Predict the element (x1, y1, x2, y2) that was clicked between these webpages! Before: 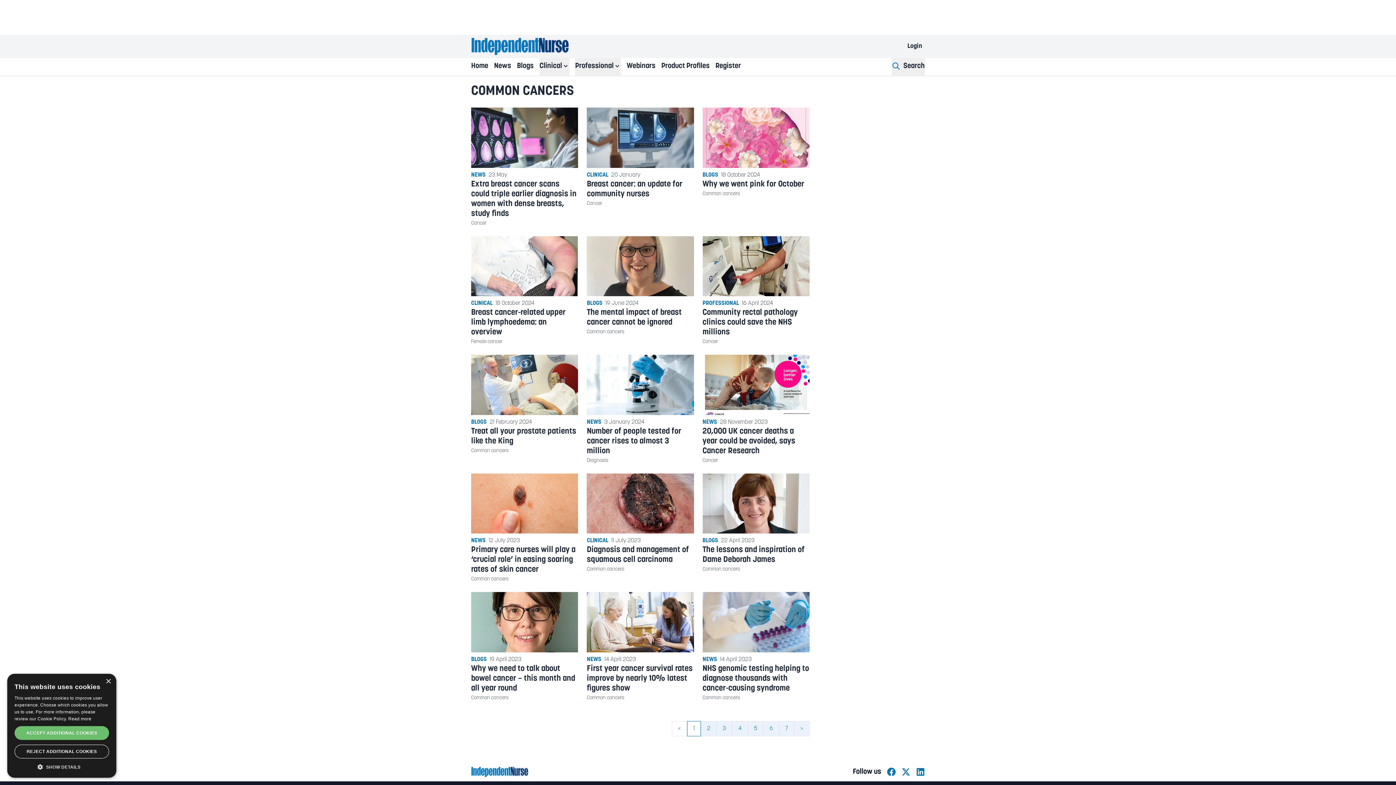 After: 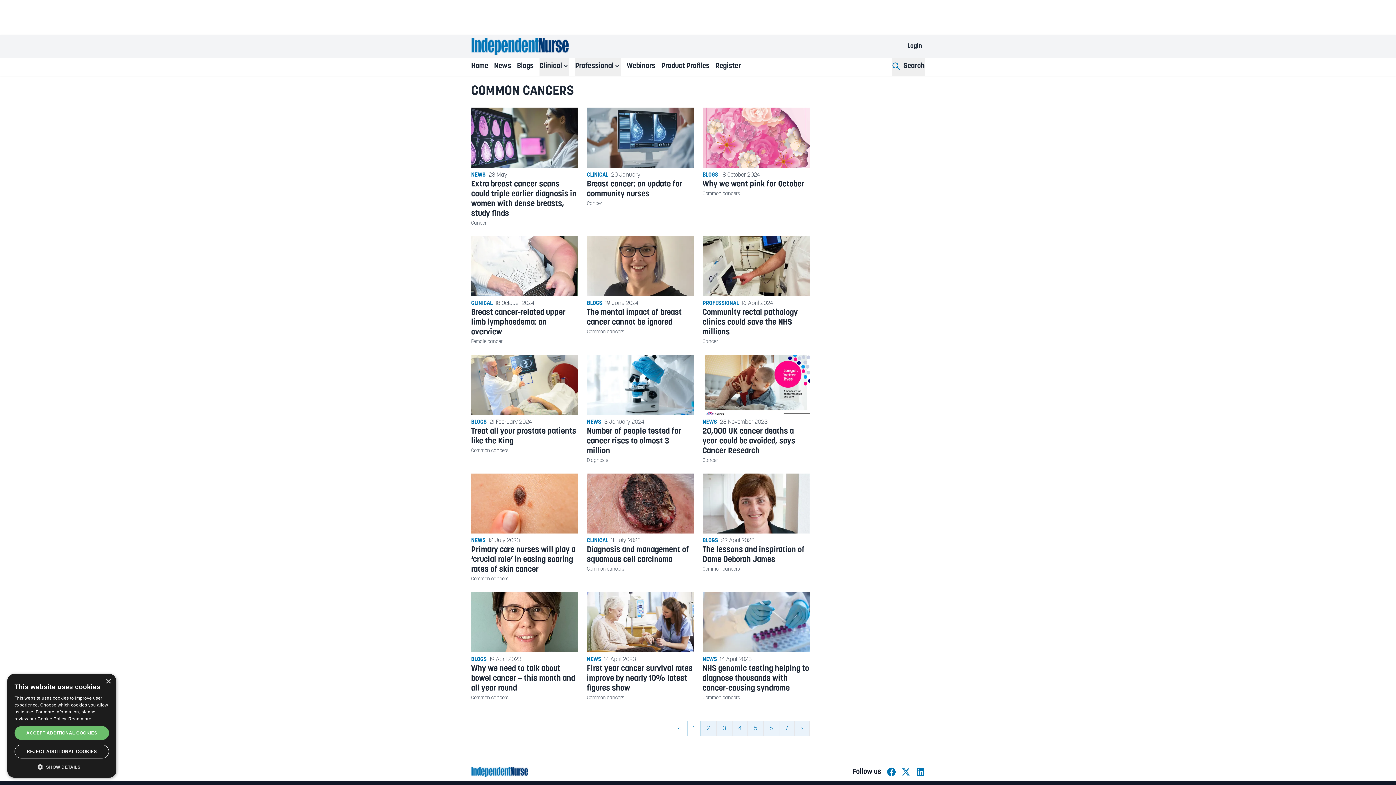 Action: bbox: (887, 767, 895, 776)